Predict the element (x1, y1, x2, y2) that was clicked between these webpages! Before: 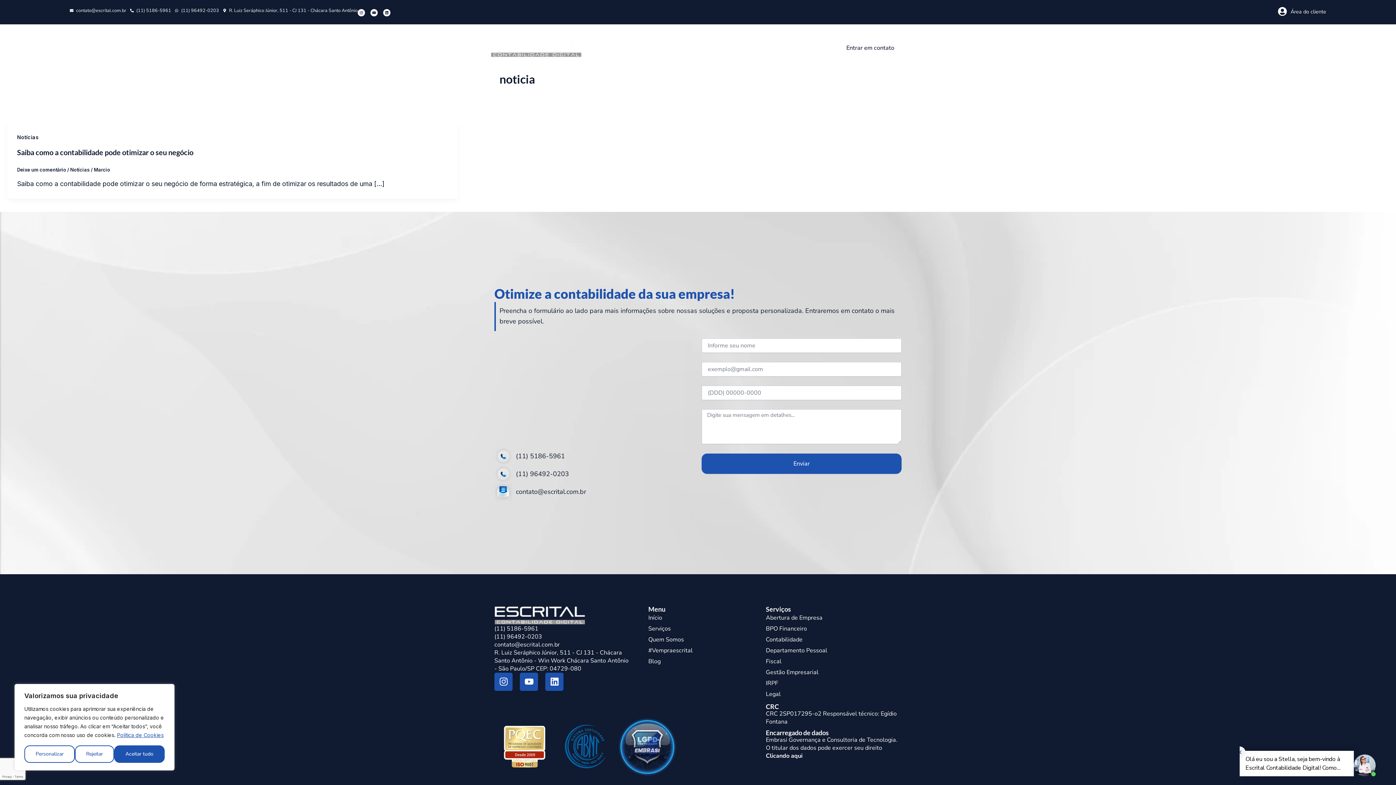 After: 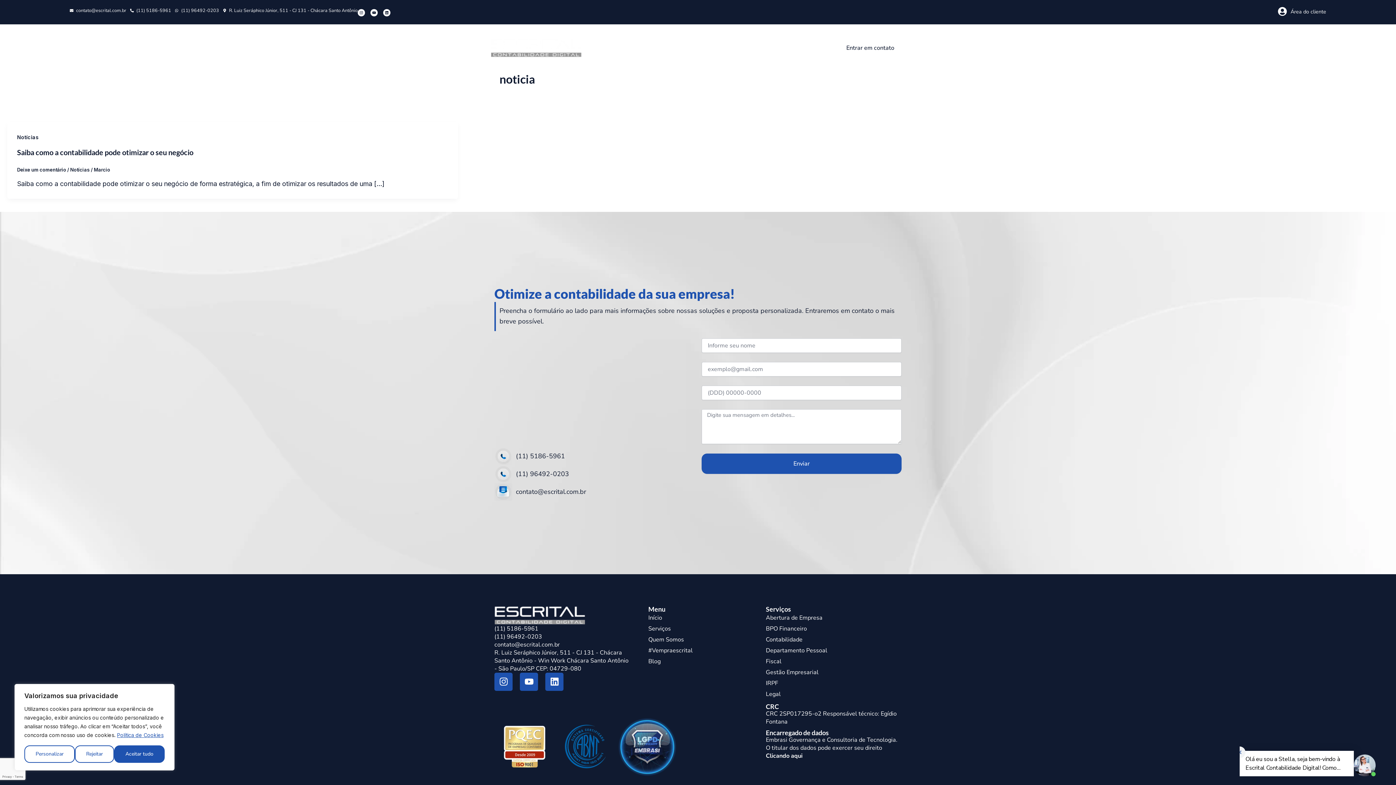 Action: bbox: (516, 451, 565, 460) label: (11) 5186-5961